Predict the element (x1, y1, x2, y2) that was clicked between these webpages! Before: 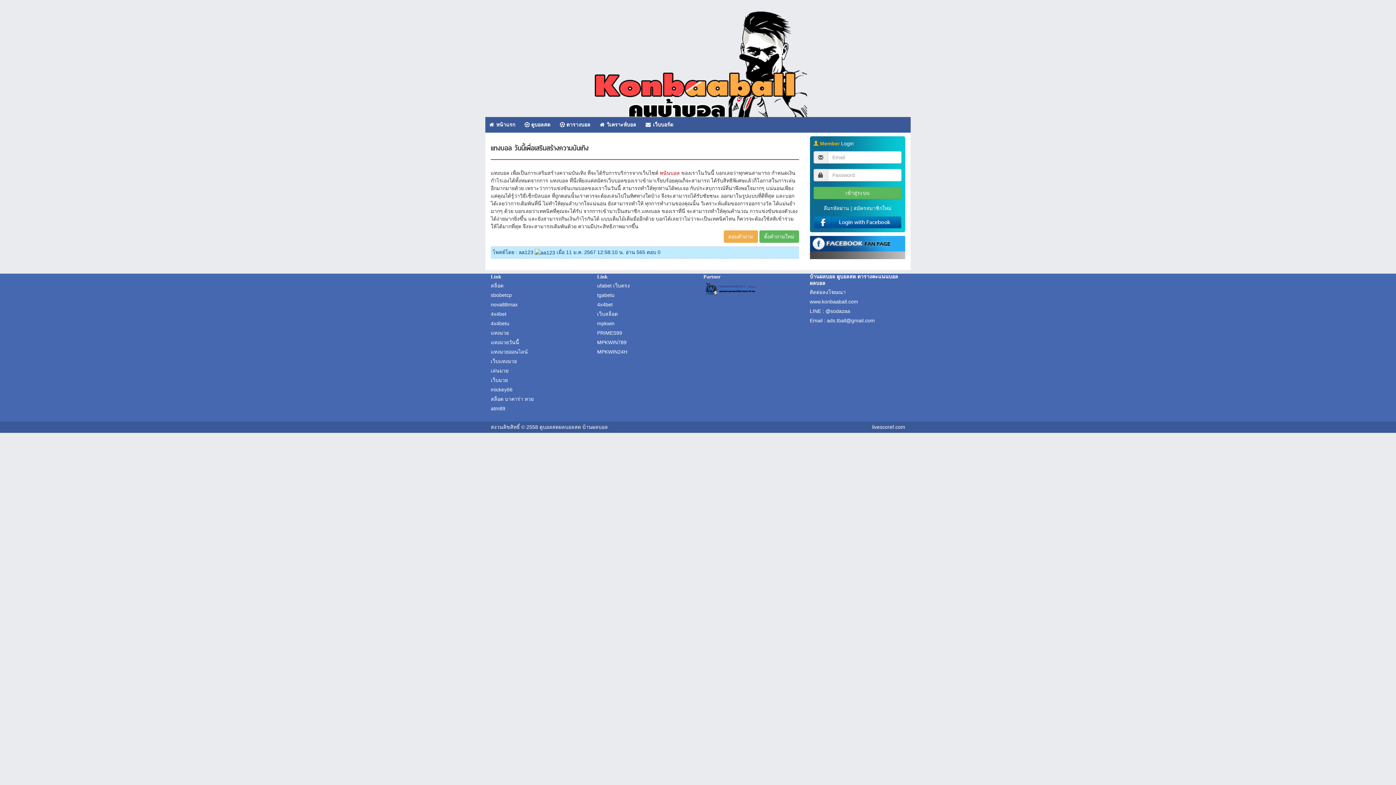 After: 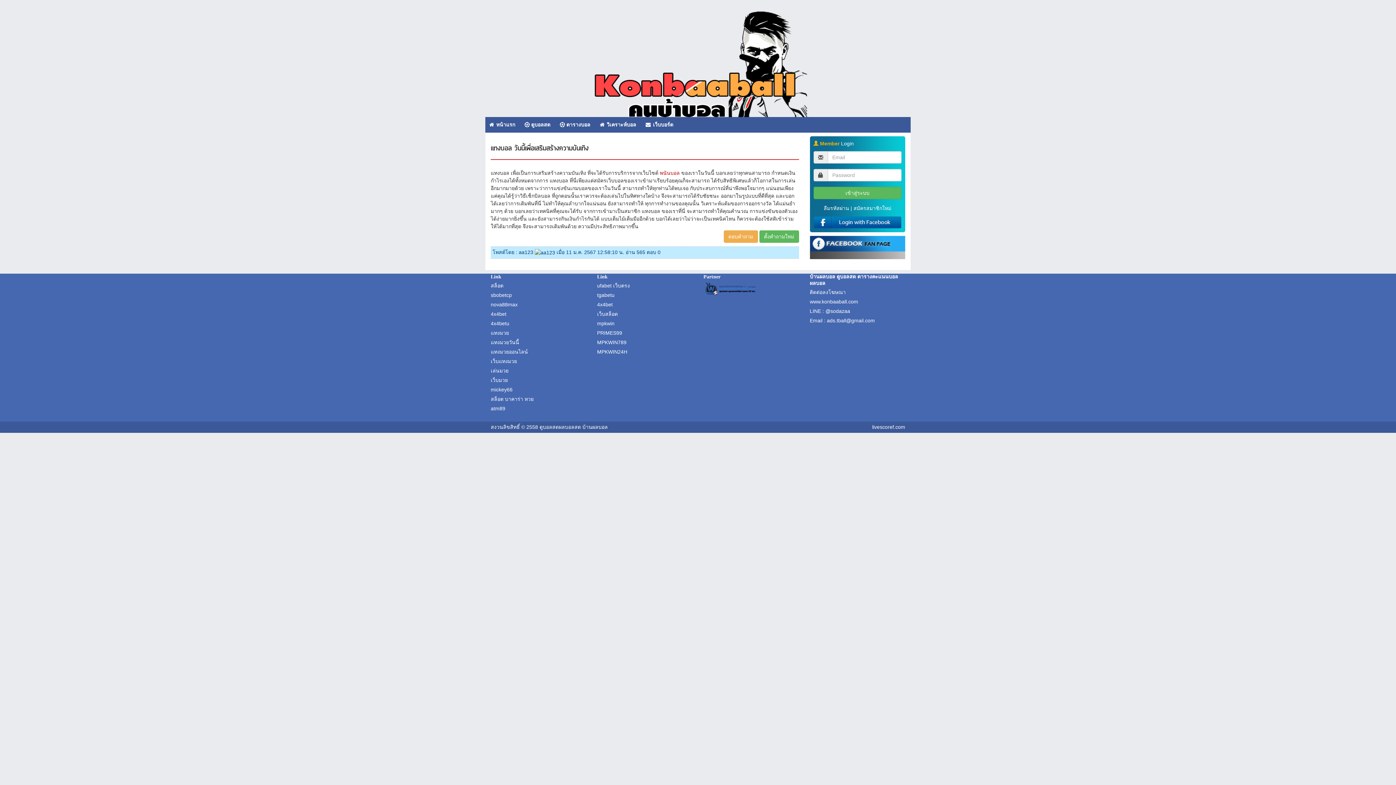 Action: label: เว็บแทงมวย bbox: (490, 358, 517, 364)